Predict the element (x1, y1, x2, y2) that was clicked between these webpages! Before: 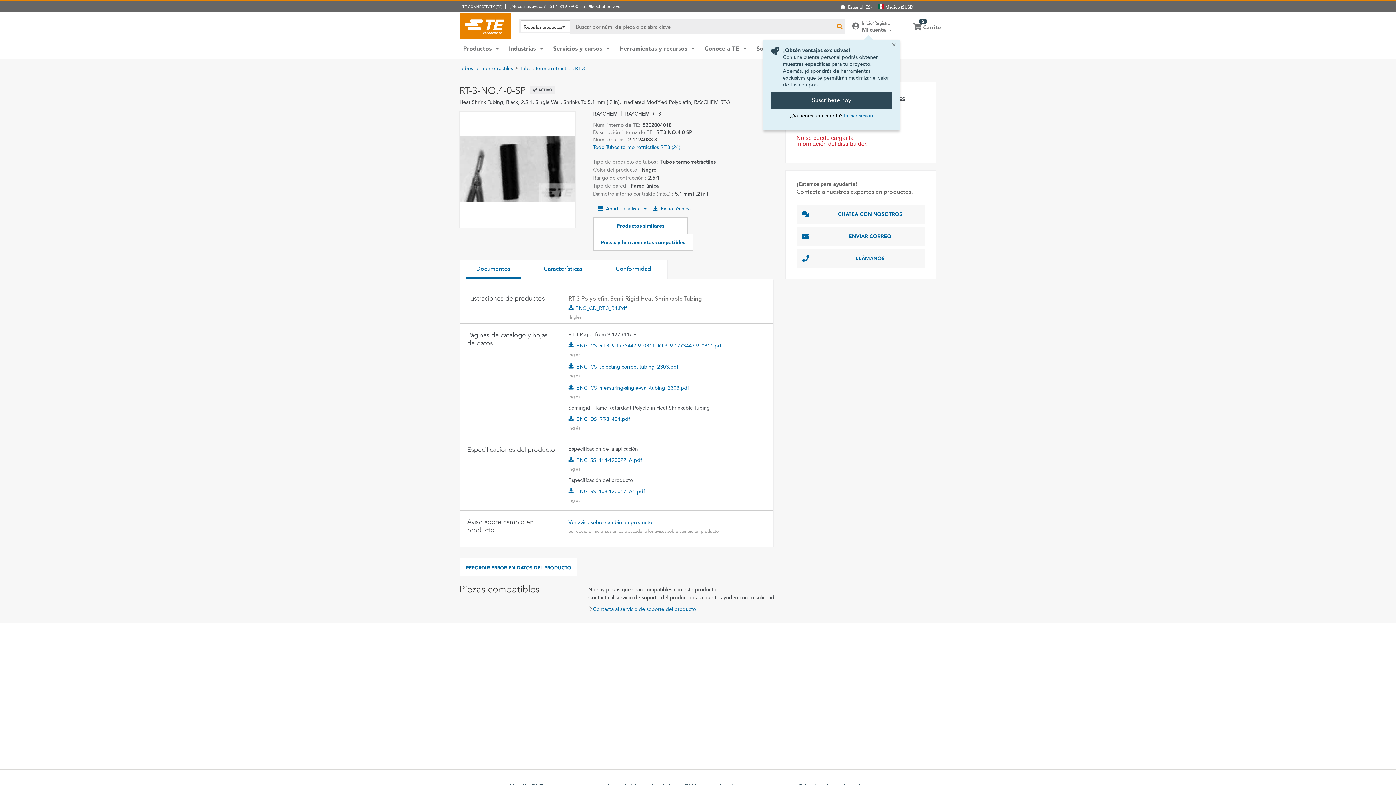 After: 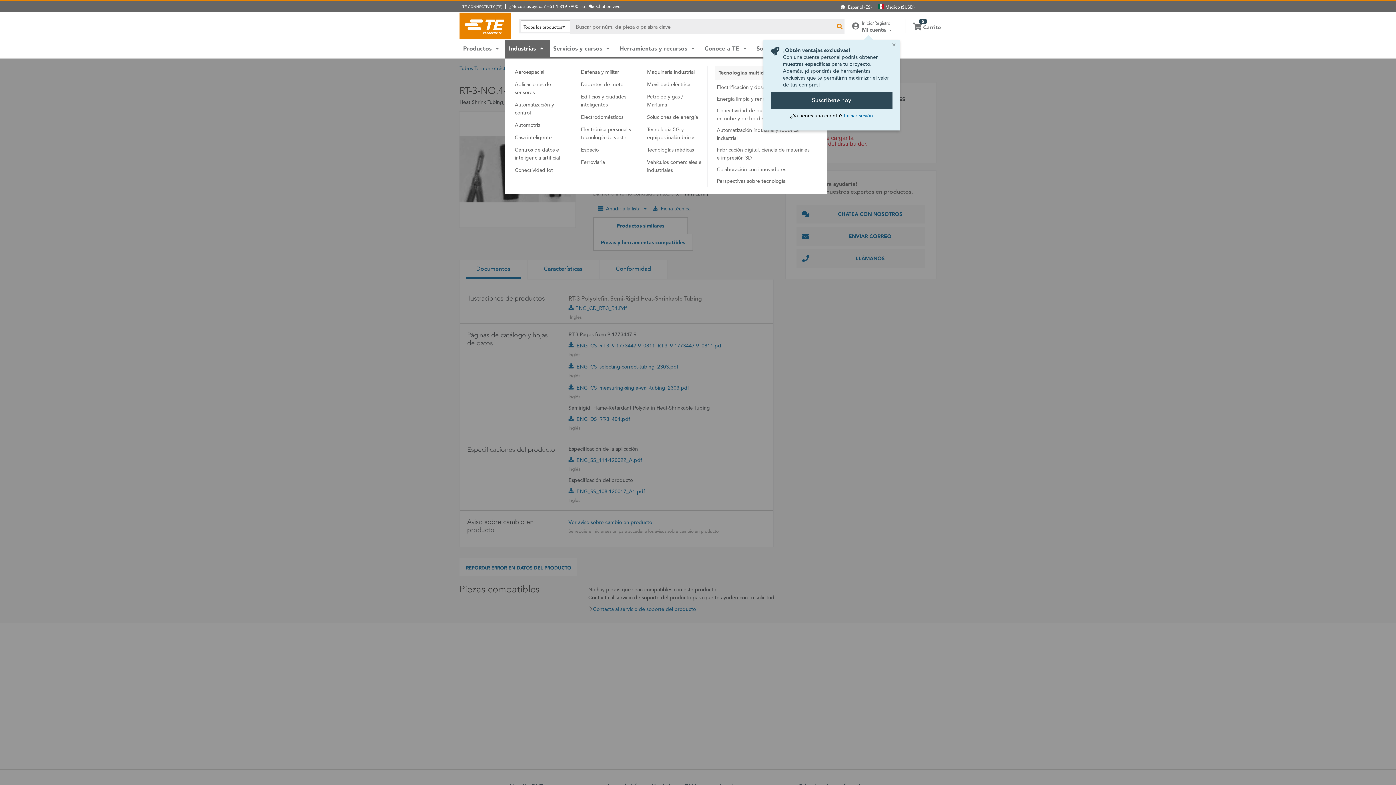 Action: label: Industrias  bbox: (505, 40, 549, 57)